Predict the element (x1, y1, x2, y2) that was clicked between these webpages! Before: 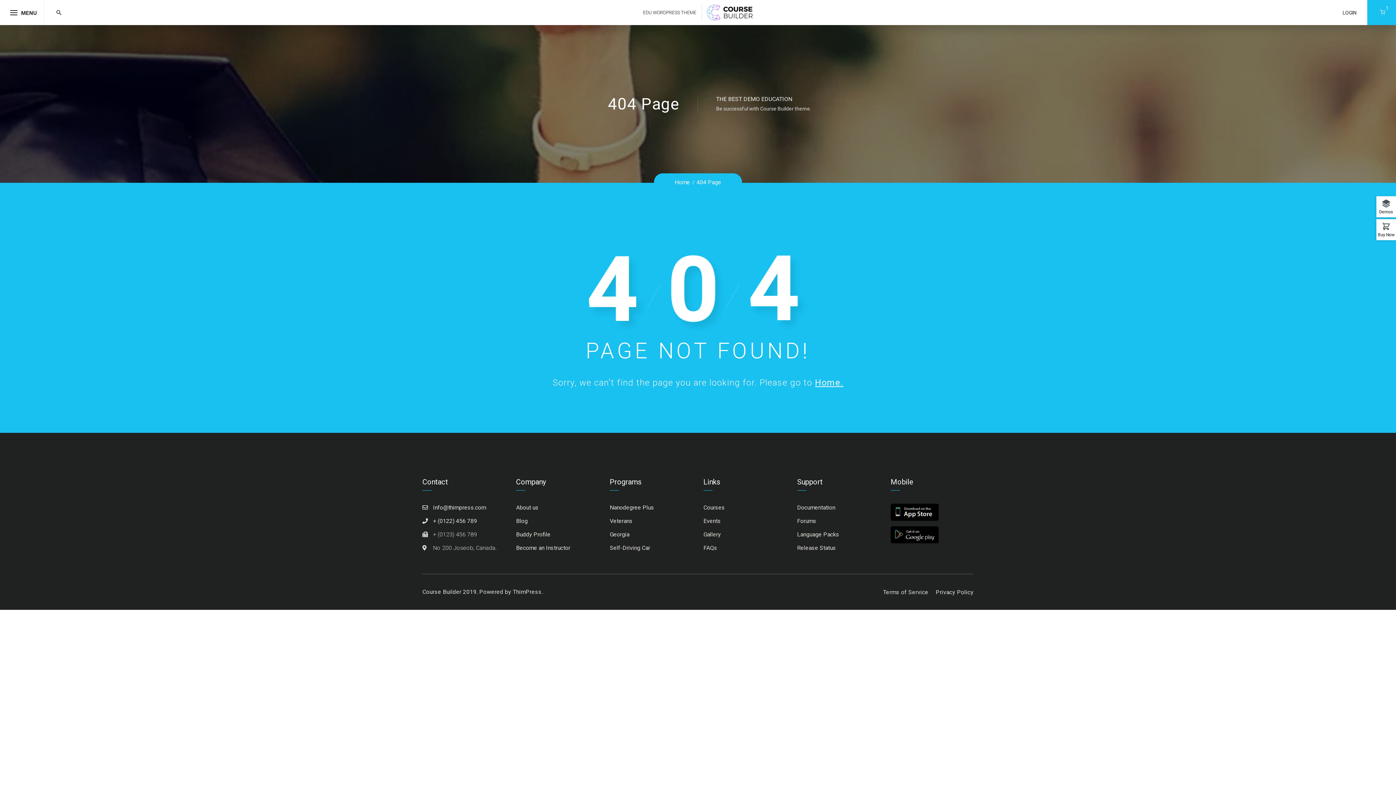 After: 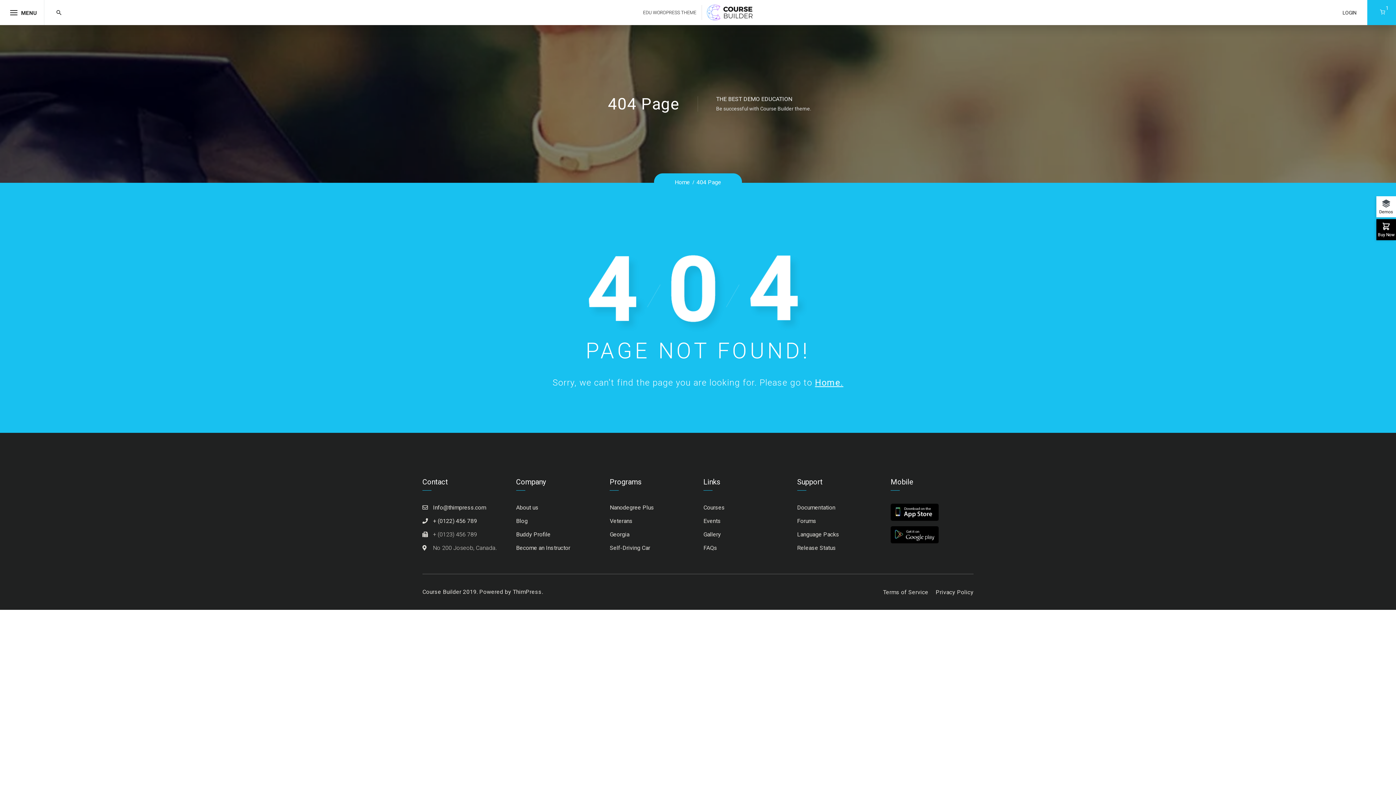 Action: bbox: (1376, 222, 1396, 237) label: Buy Now